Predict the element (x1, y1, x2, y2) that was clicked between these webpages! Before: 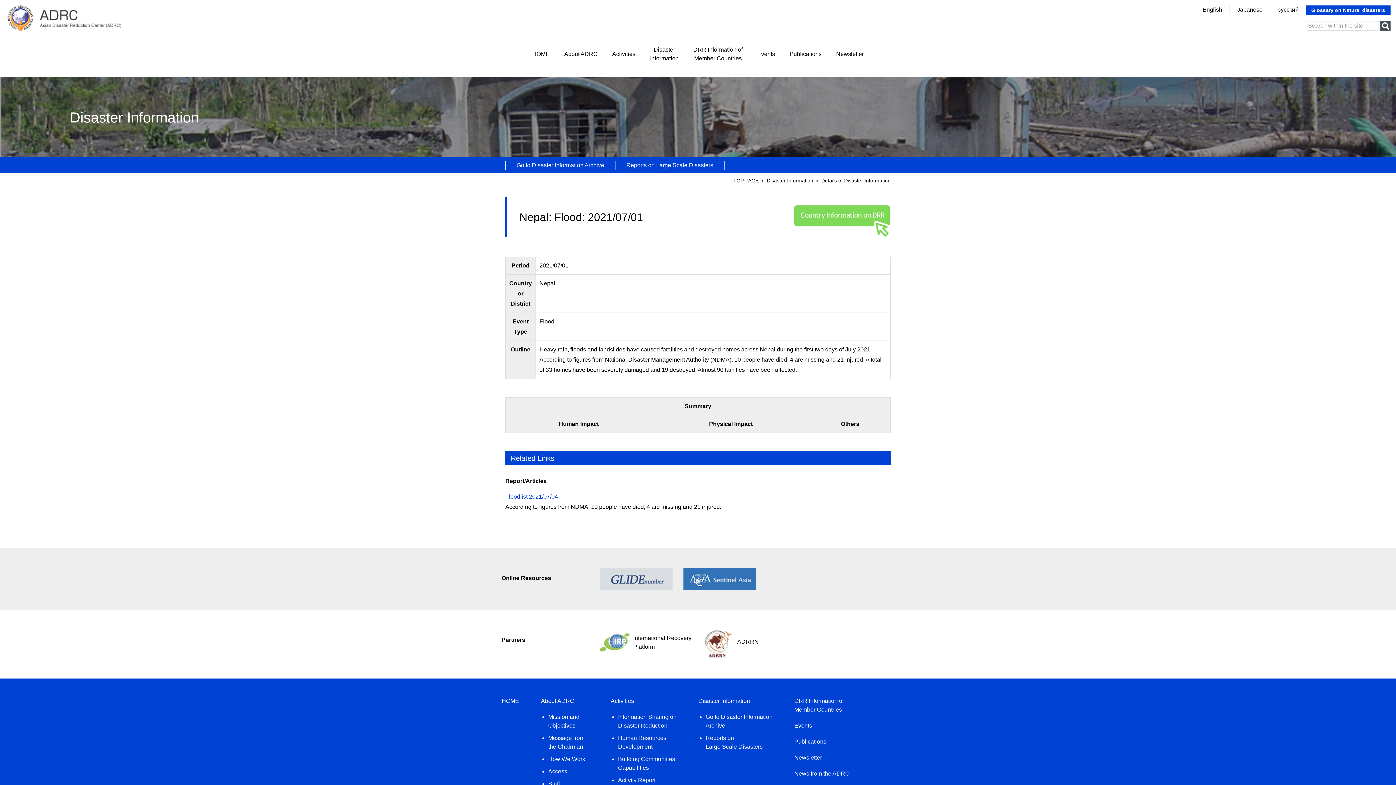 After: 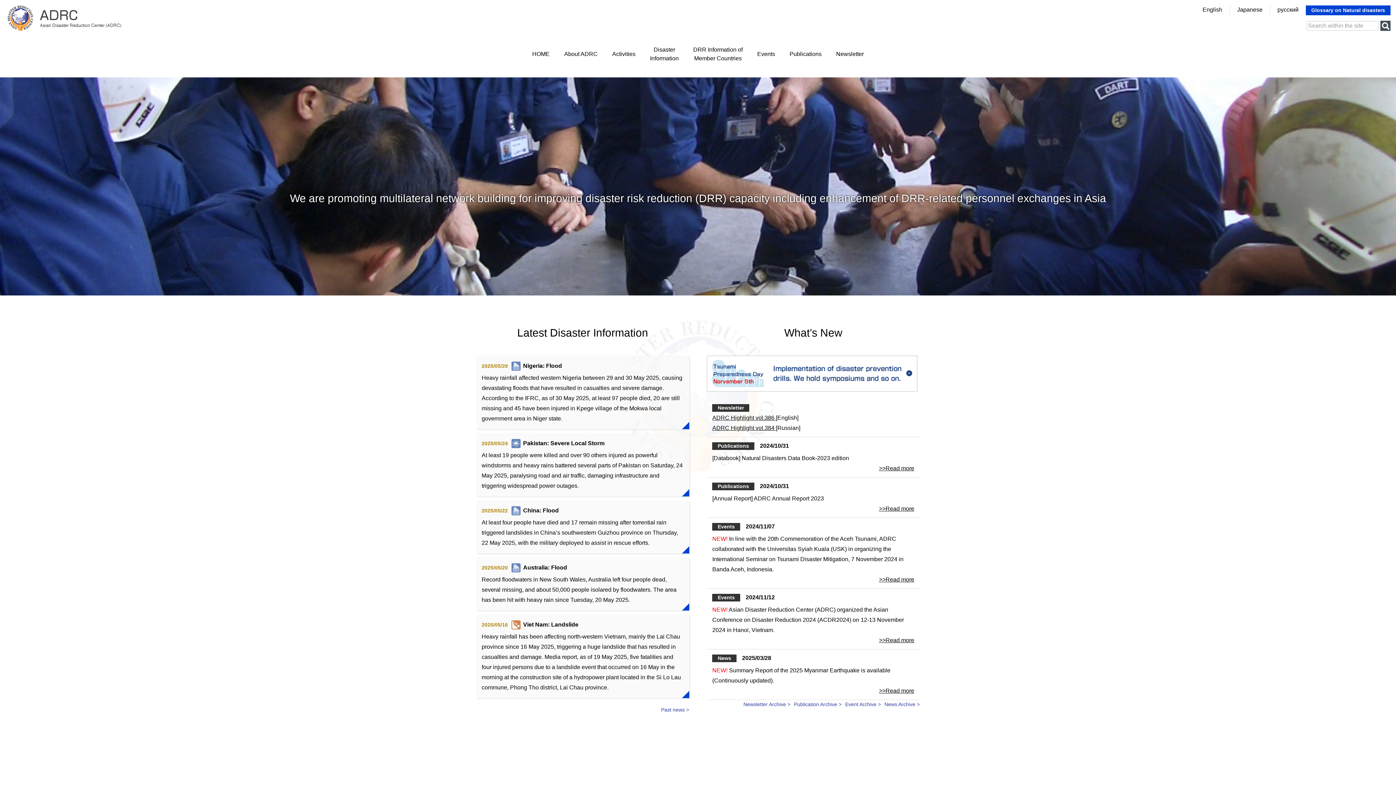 Action: bbox: (1202, 6, 1222, 12) label: English